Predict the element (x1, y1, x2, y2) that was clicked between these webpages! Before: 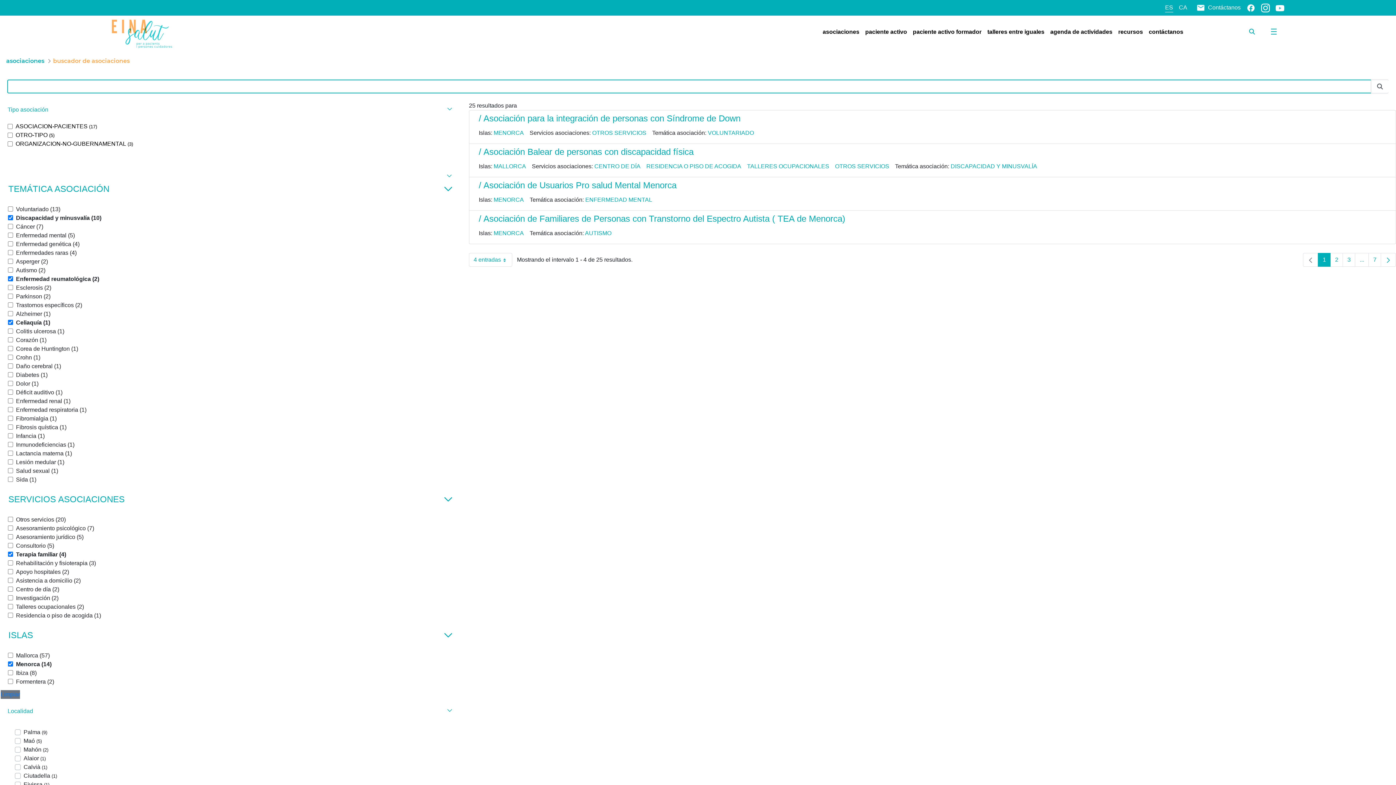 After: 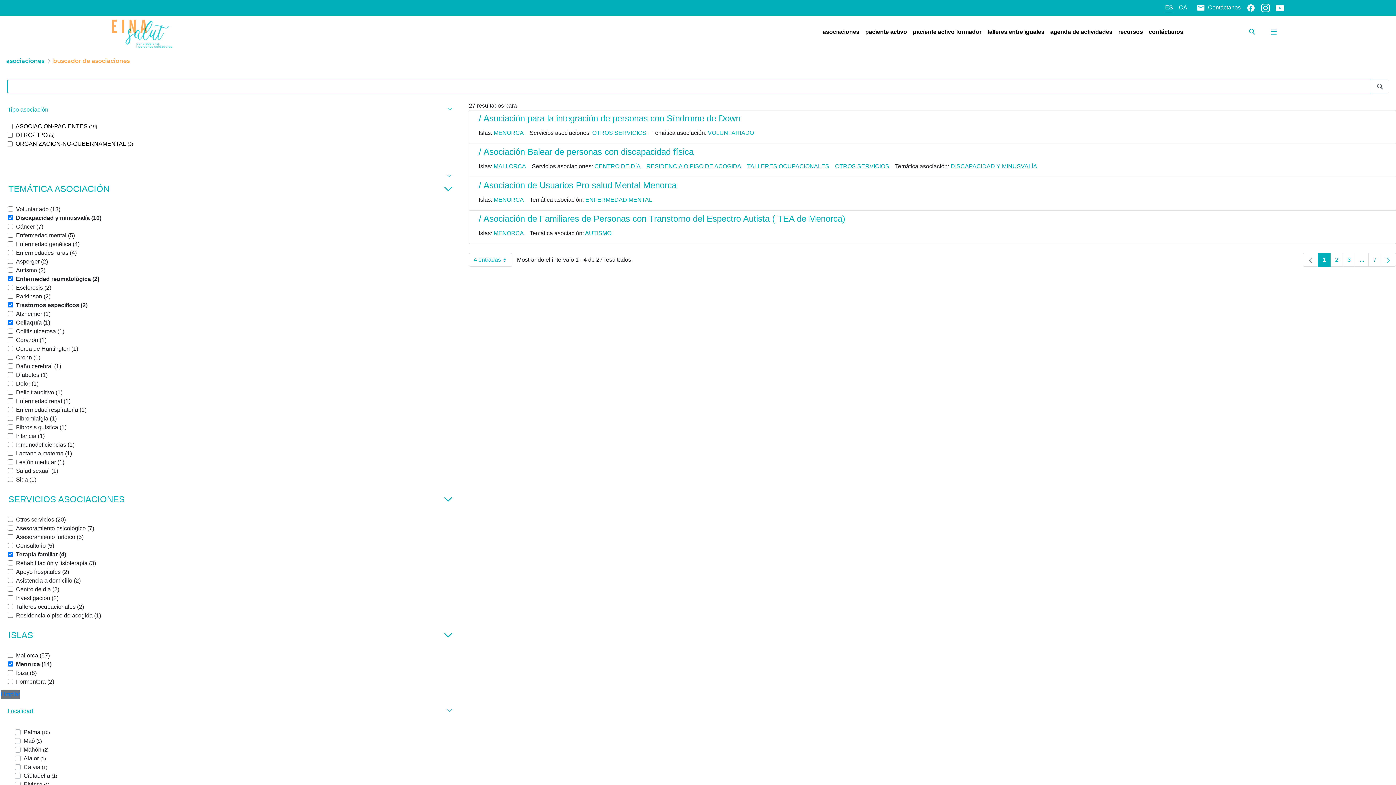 Action: label: Trastornos específicos (2) bbox: (8, 302, 82, 308)